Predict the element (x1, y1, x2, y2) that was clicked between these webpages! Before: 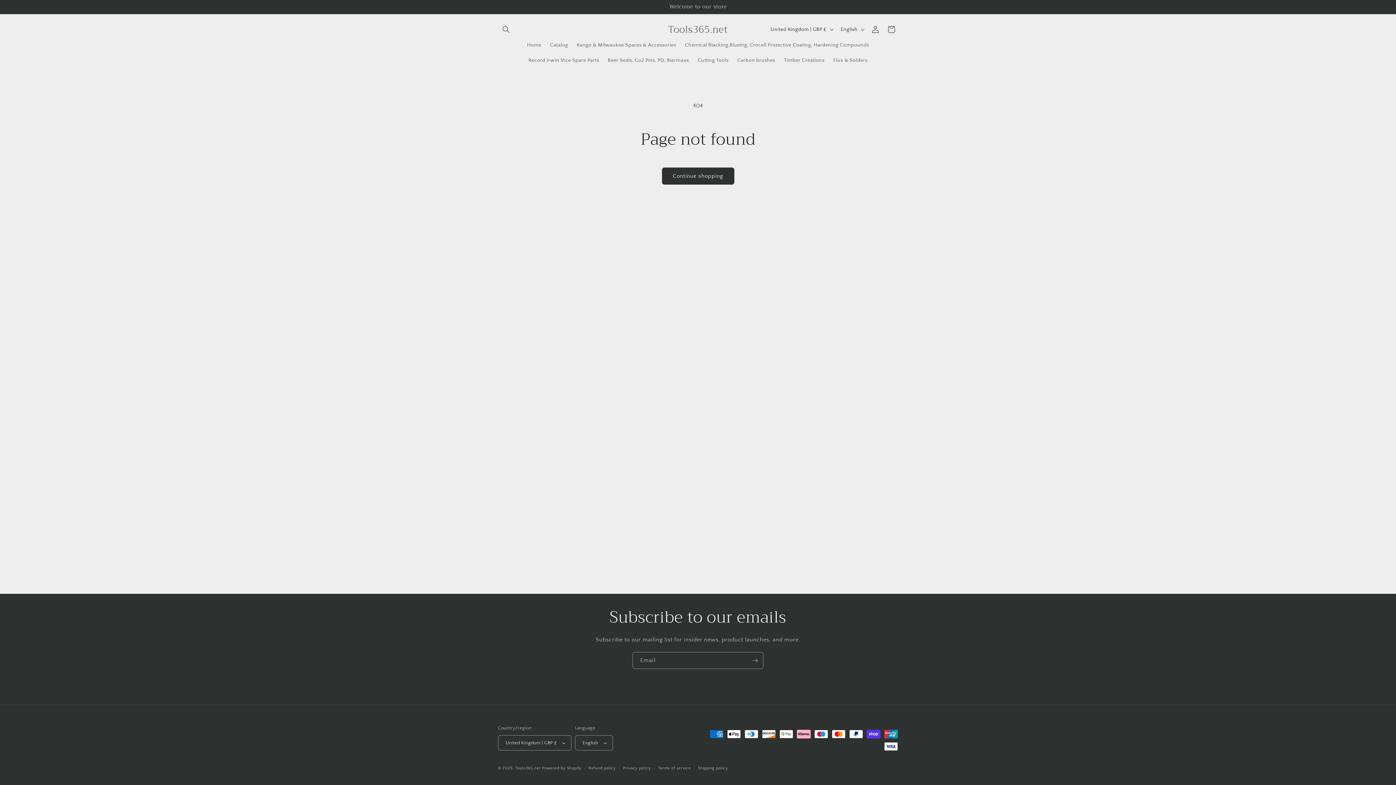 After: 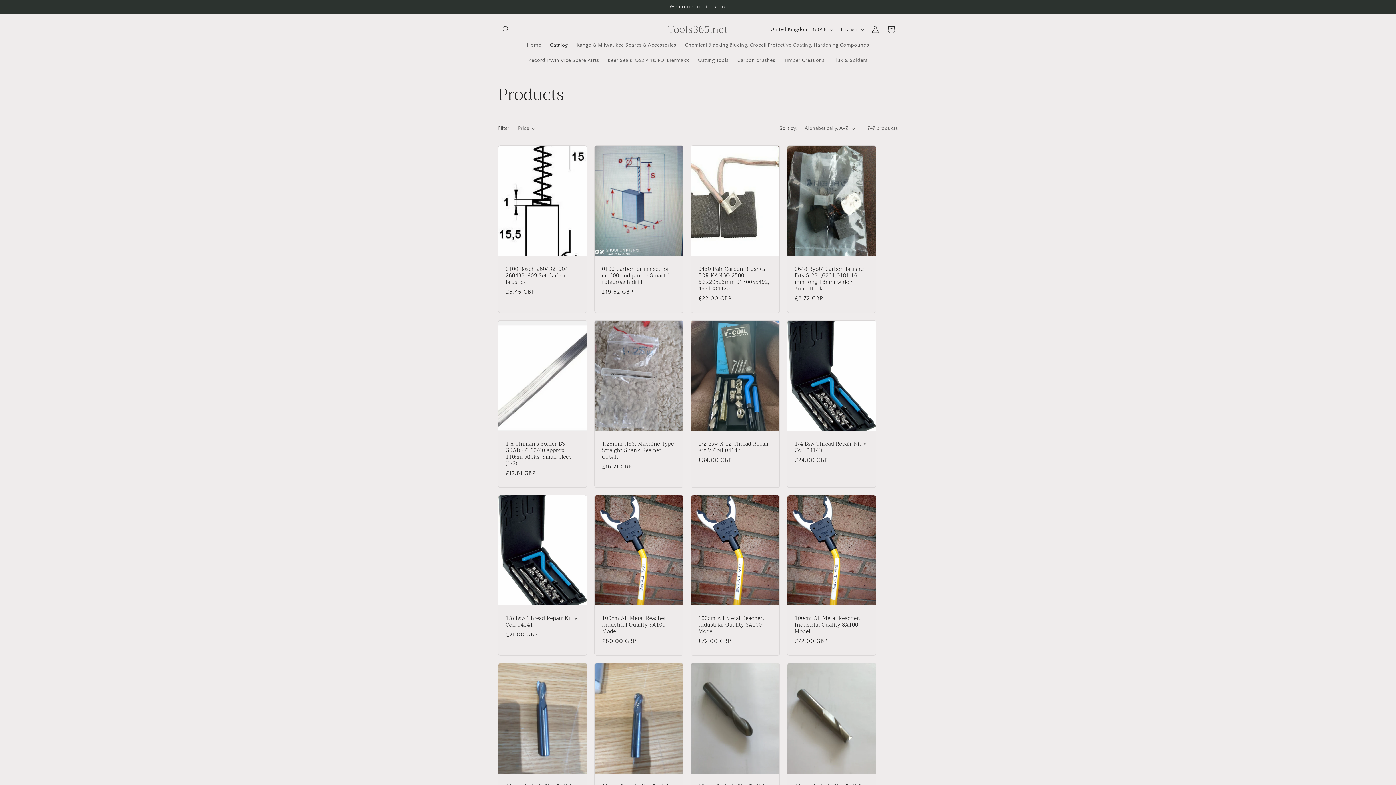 Action: bbox: (545, 37, 572, 52) label: Catalog